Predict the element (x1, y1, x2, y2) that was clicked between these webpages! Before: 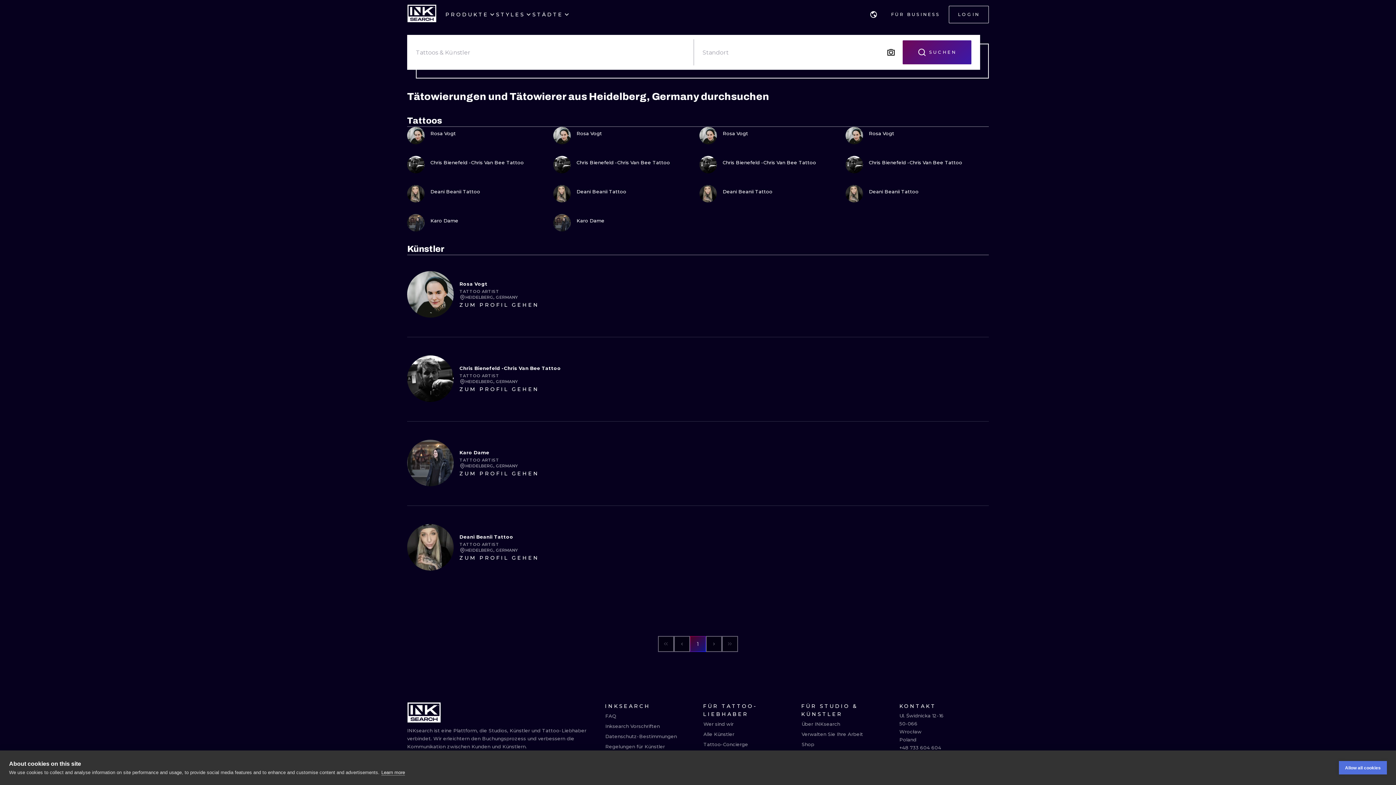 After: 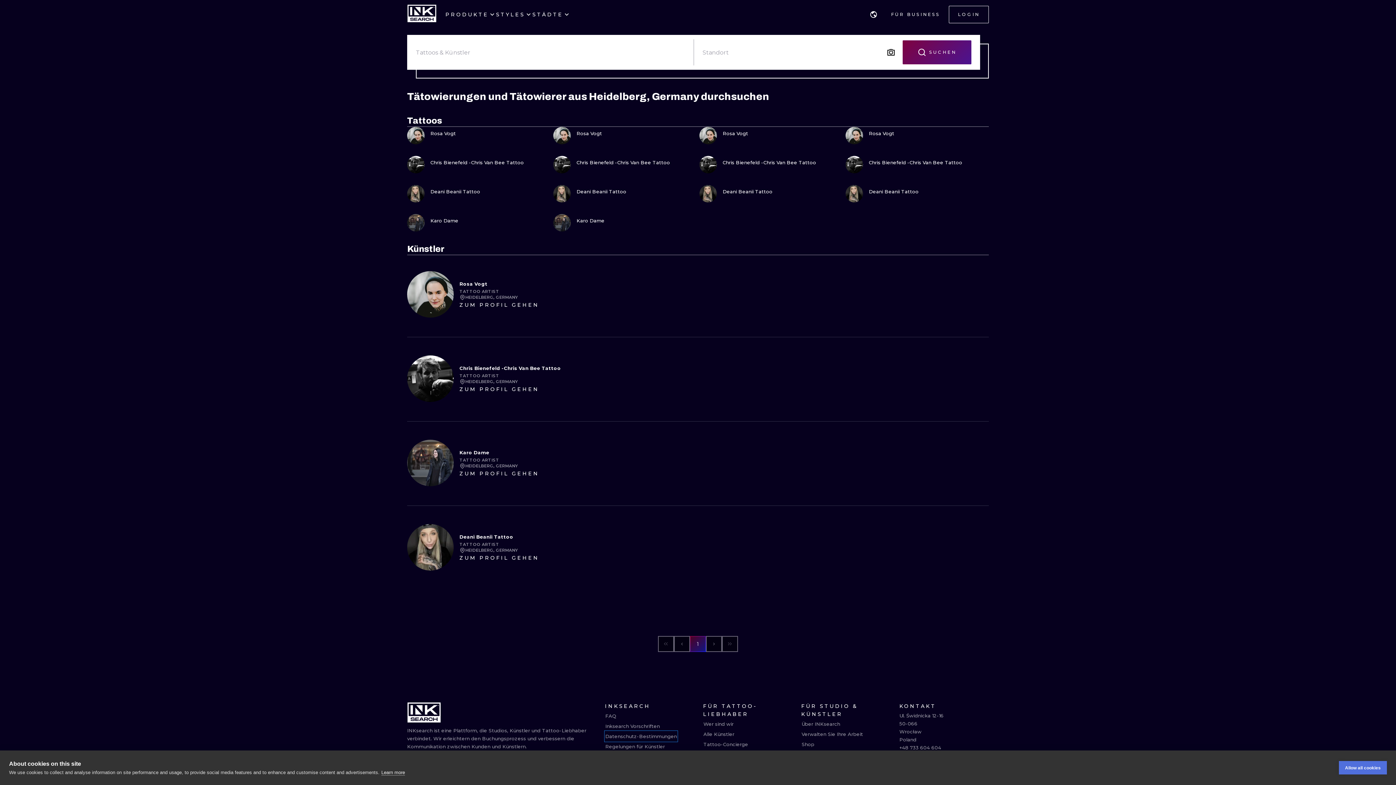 Action: label: Datenschutz-Bestimmungen bbox: (605, 731, 694, 741)